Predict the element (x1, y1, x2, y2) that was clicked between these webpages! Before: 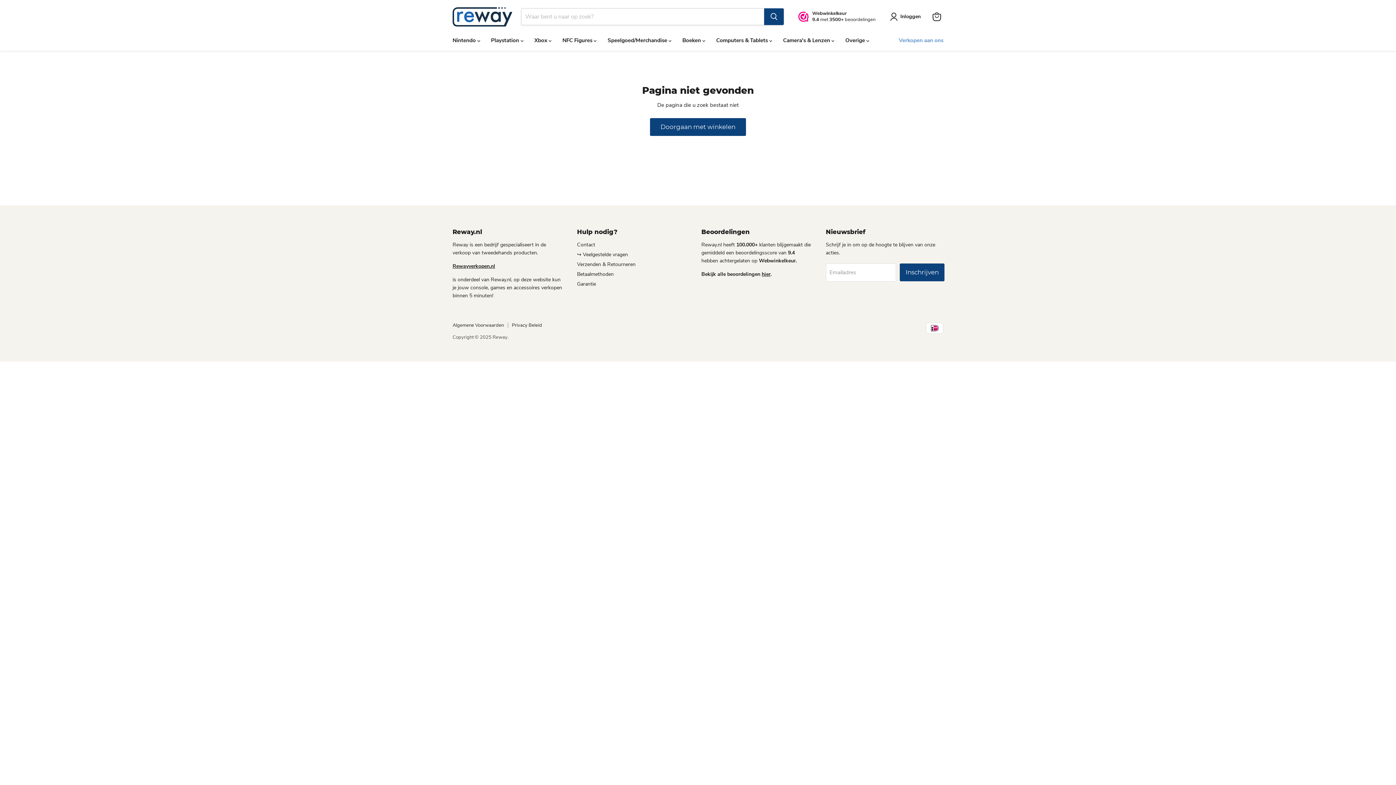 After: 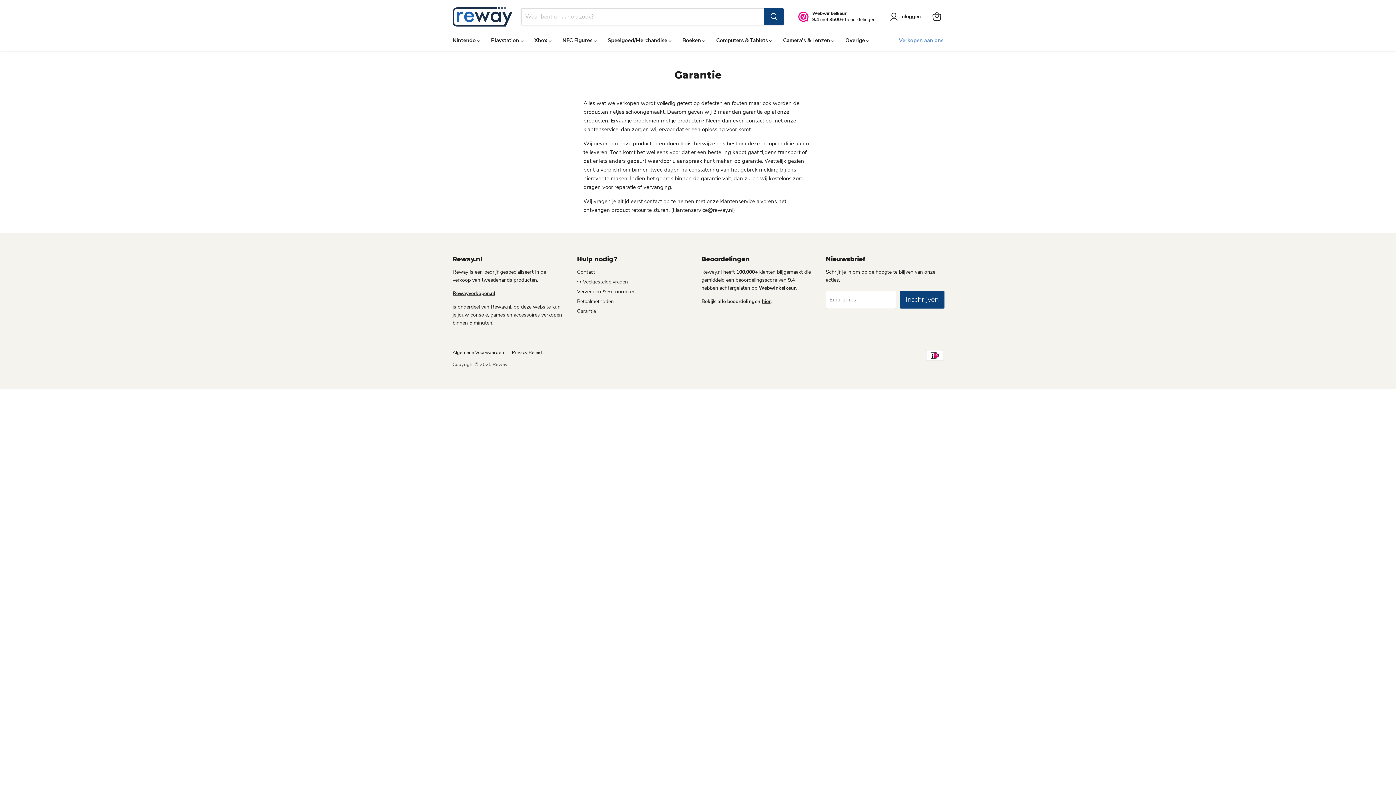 Action: bbox: (577, 280, 687, 288) label: Garantie